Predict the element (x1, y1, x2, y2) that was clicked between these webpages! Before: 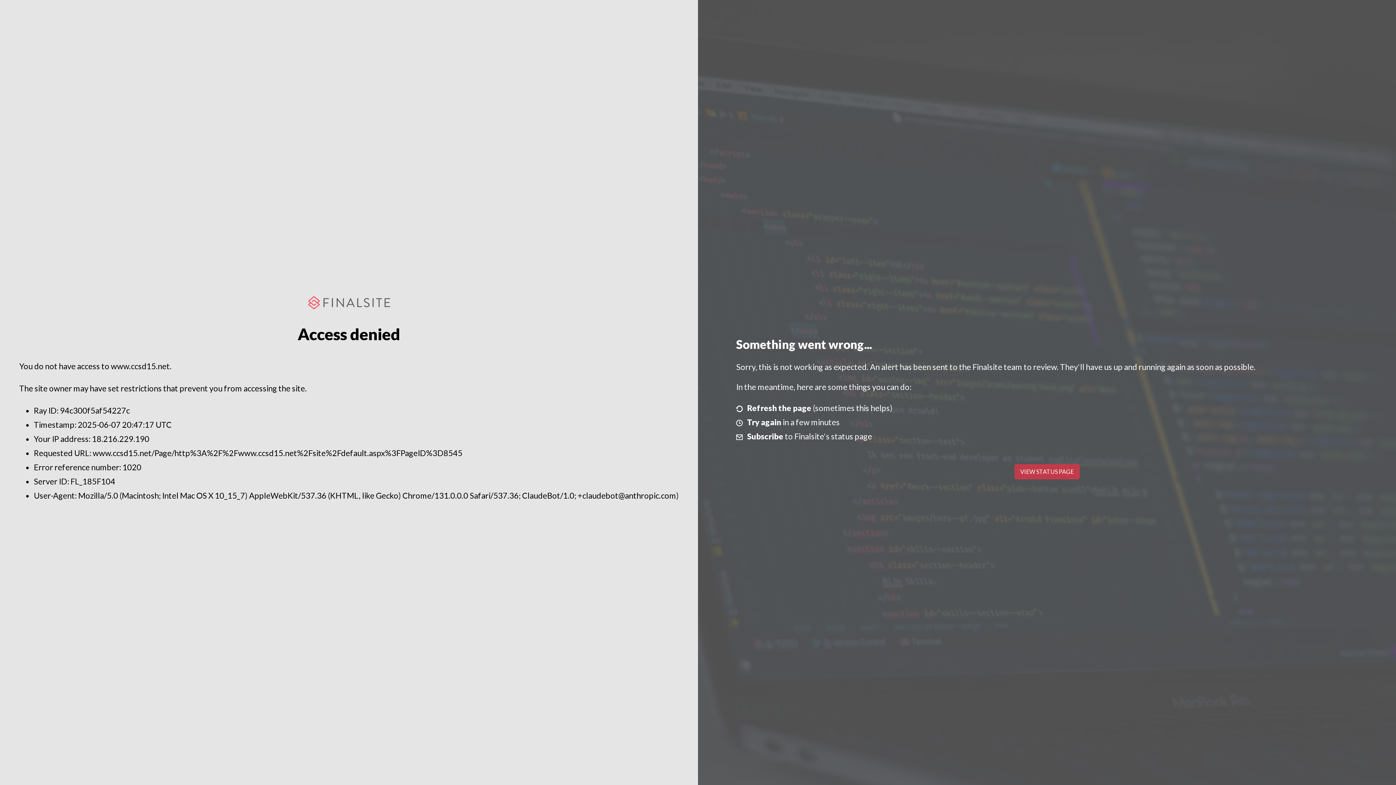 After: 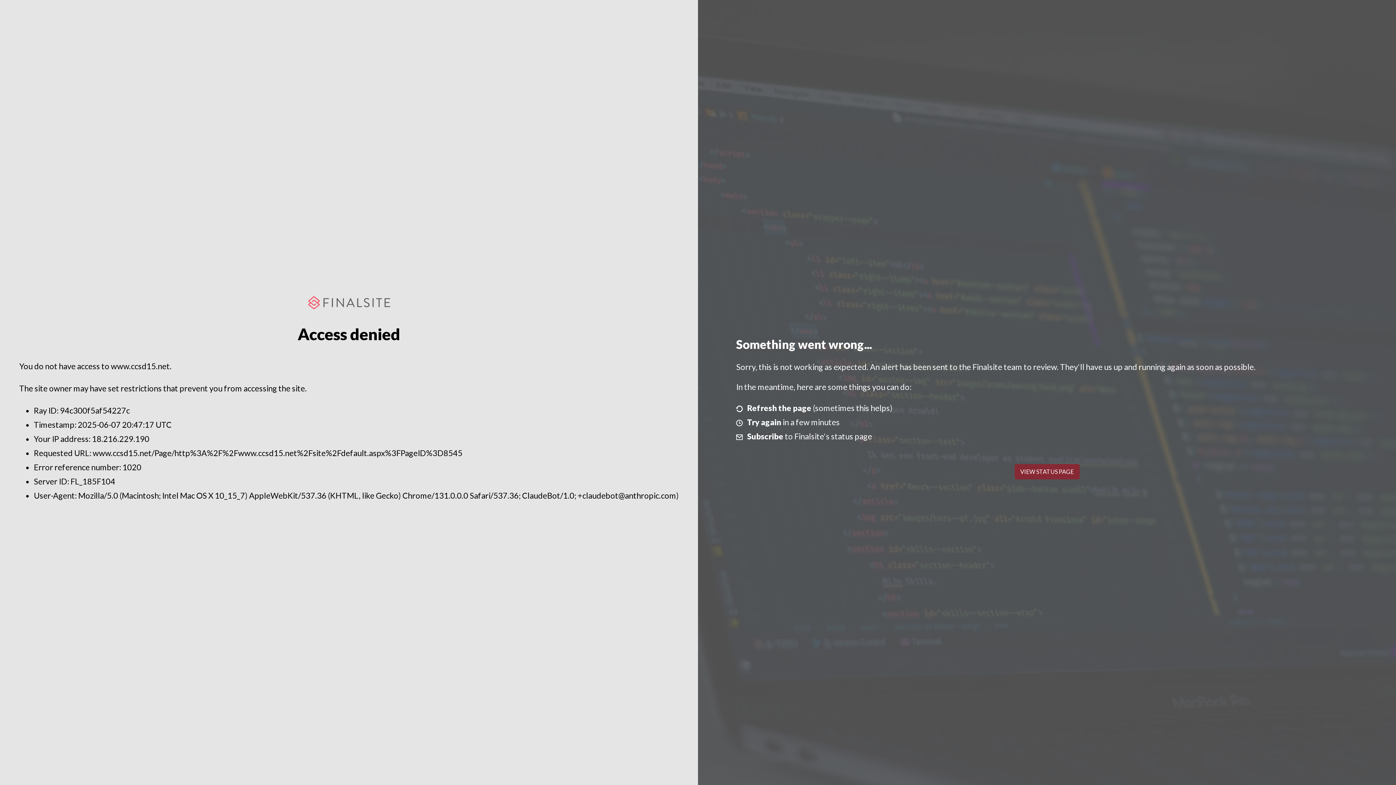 Action: bbox: (1014, 464, 1079, 479) label: VIEW STATUS PAGE